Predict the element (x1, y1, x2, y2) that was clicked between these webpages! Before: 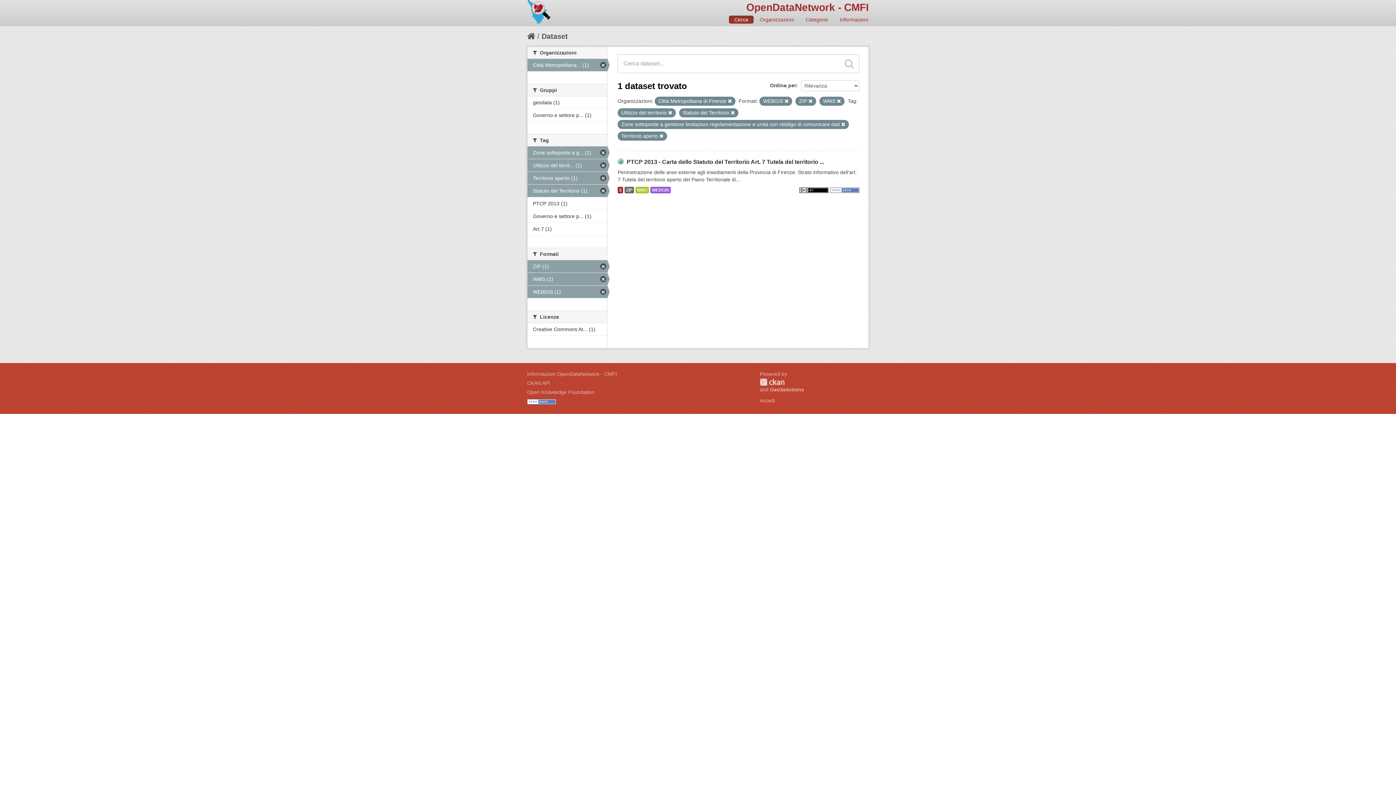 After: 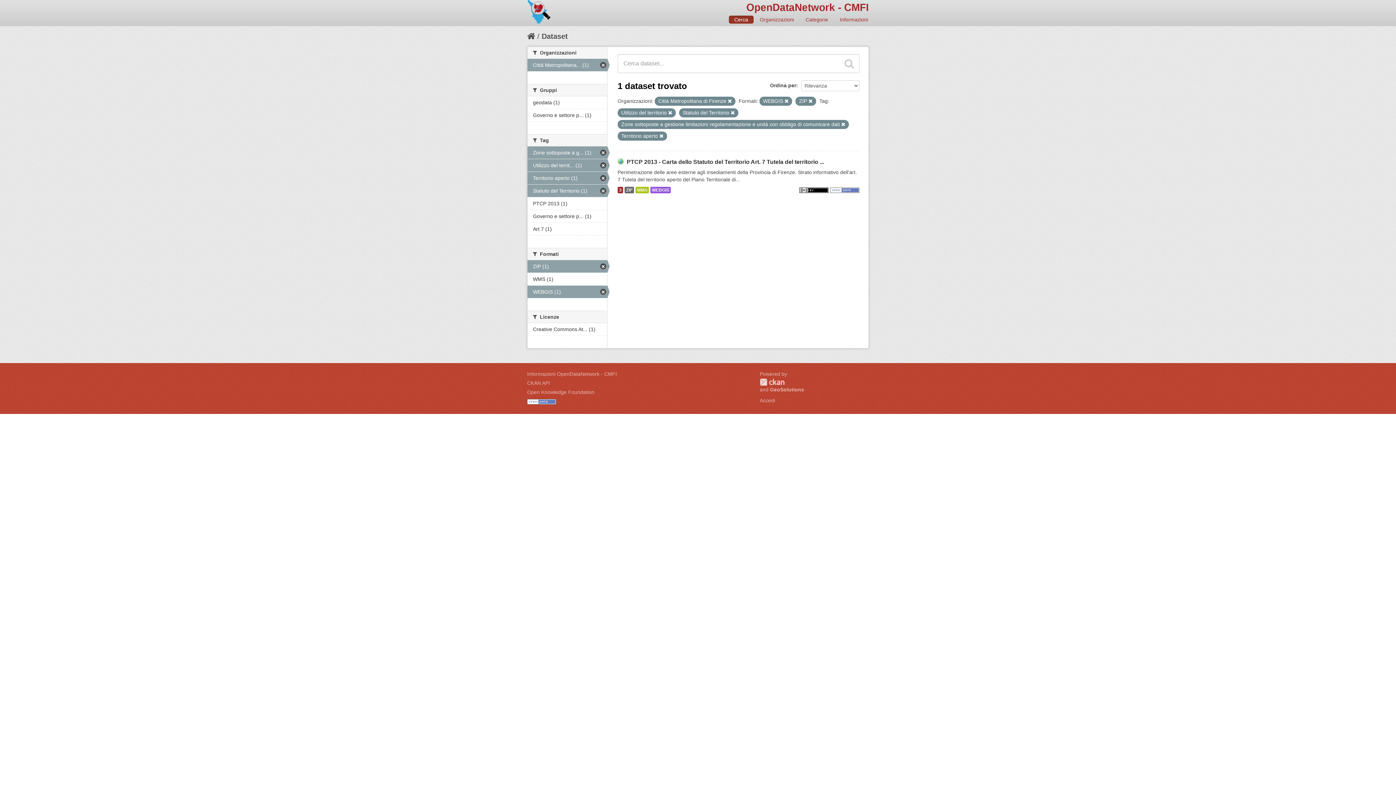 Action: label: WMS (1) bbox: (527, 273, 607, 285)